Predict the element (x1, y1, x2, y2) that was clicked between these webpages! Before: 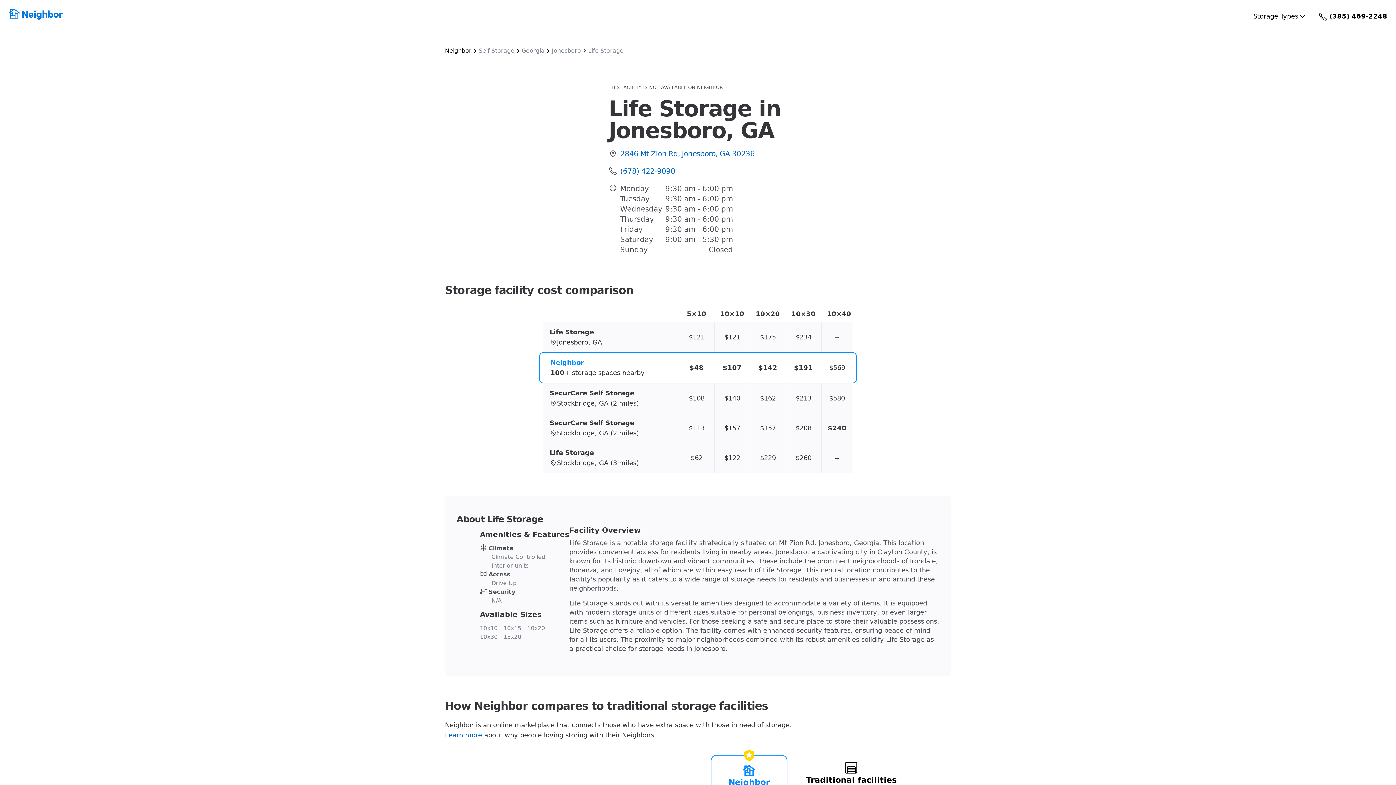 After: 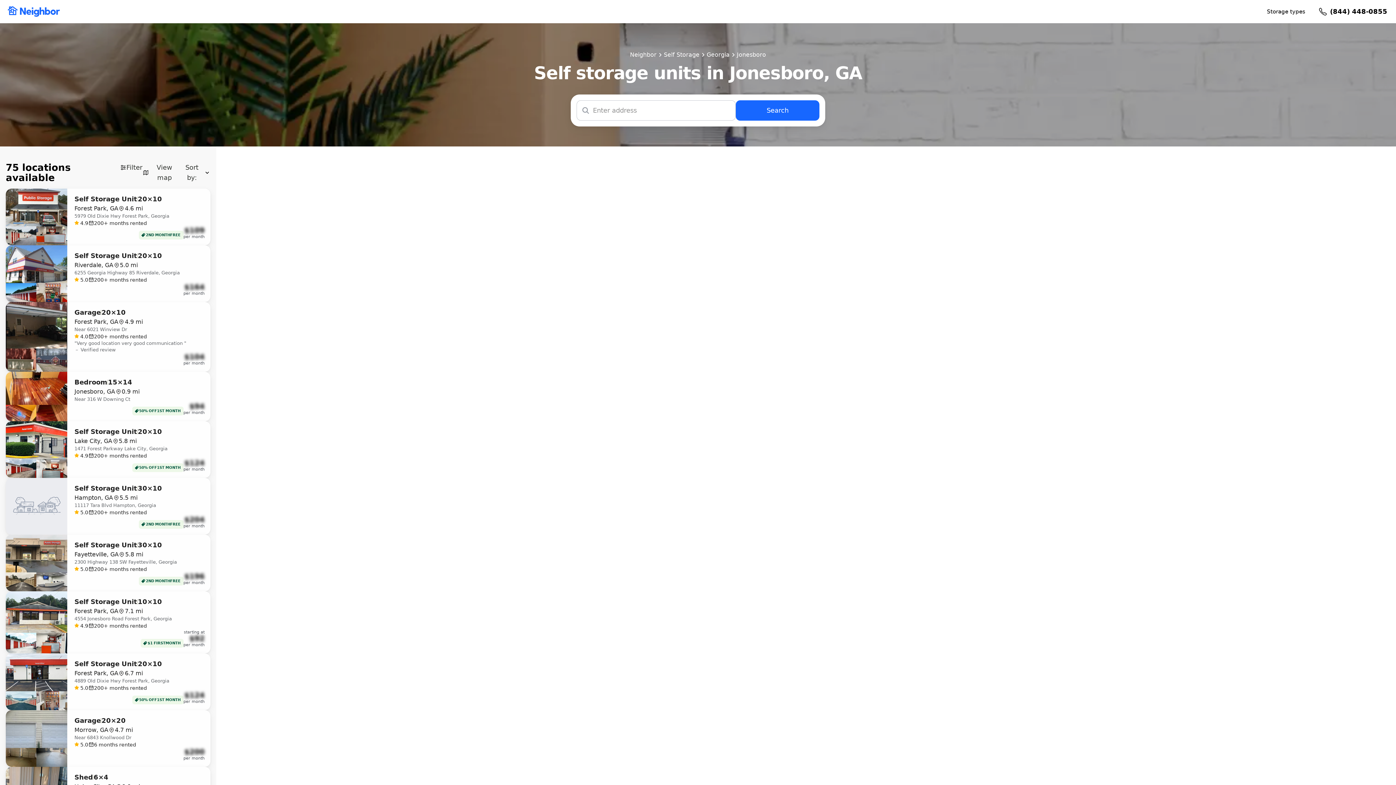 Action: bbox: (552, 46, 581, 55) label: Jonesboro